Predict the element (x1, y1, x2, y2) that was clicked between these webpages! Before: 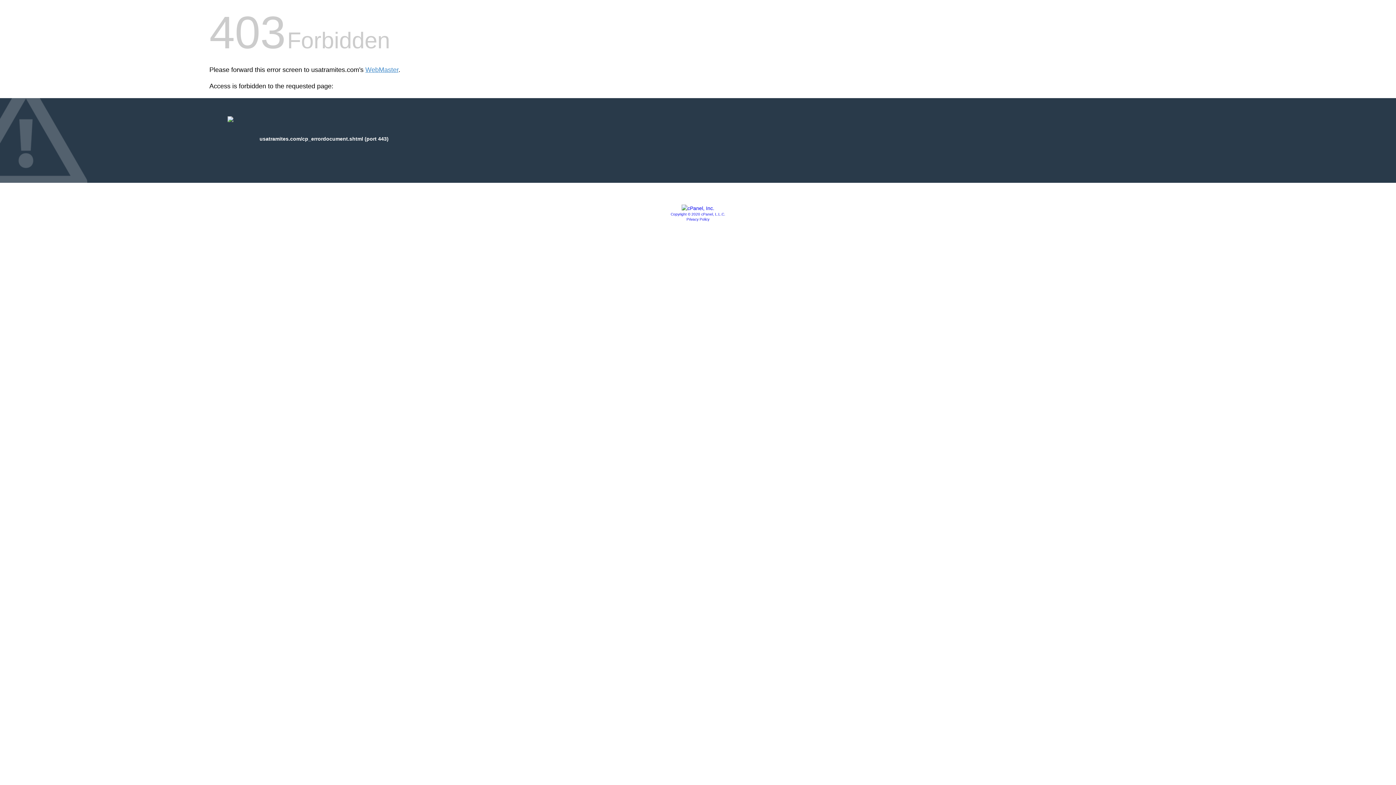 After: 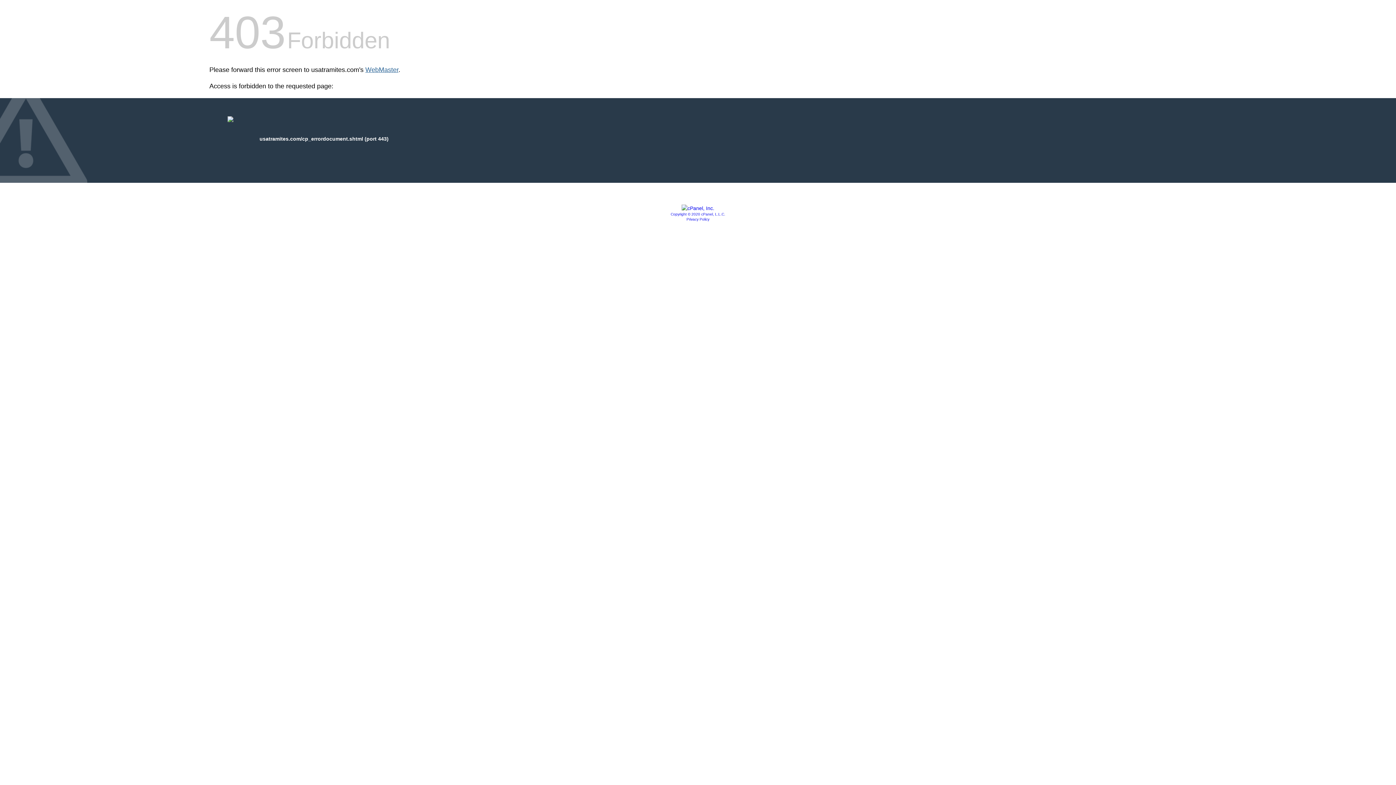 Action: label: WebMaster bbox: (365, 66, 398, 73)